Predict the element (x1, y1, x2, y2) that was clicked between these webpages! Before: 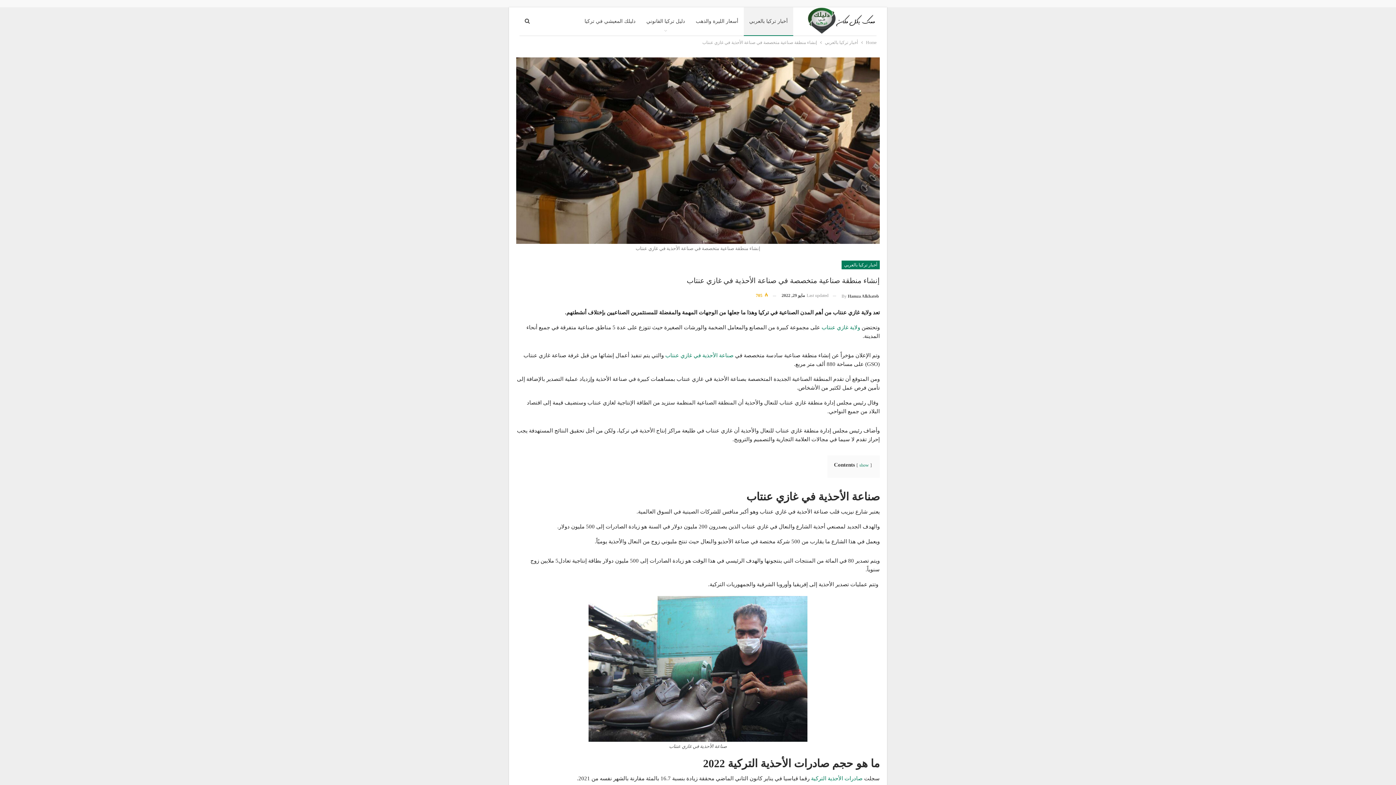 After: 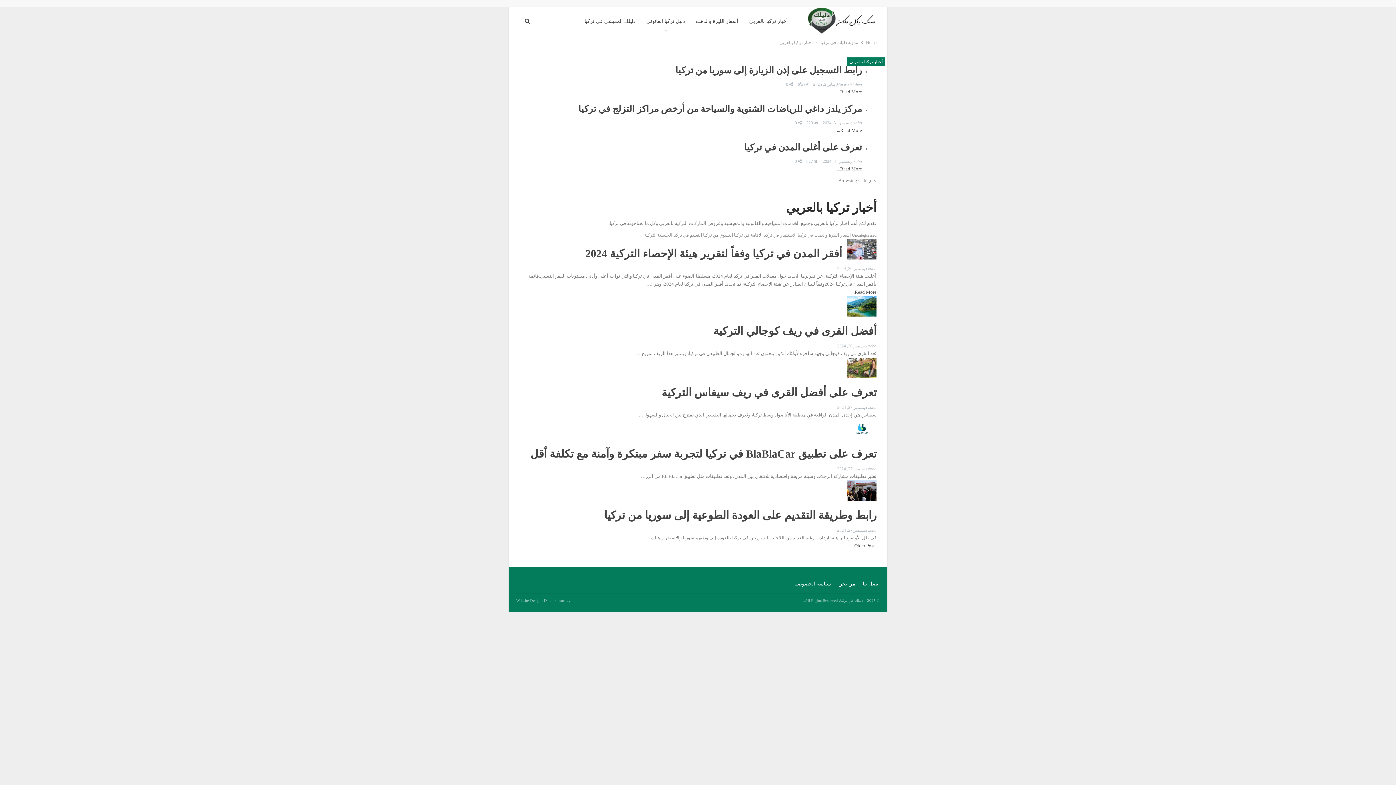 Action: bbox: (825, 38, 858, 46) label: أخبار تركيا بالعربي